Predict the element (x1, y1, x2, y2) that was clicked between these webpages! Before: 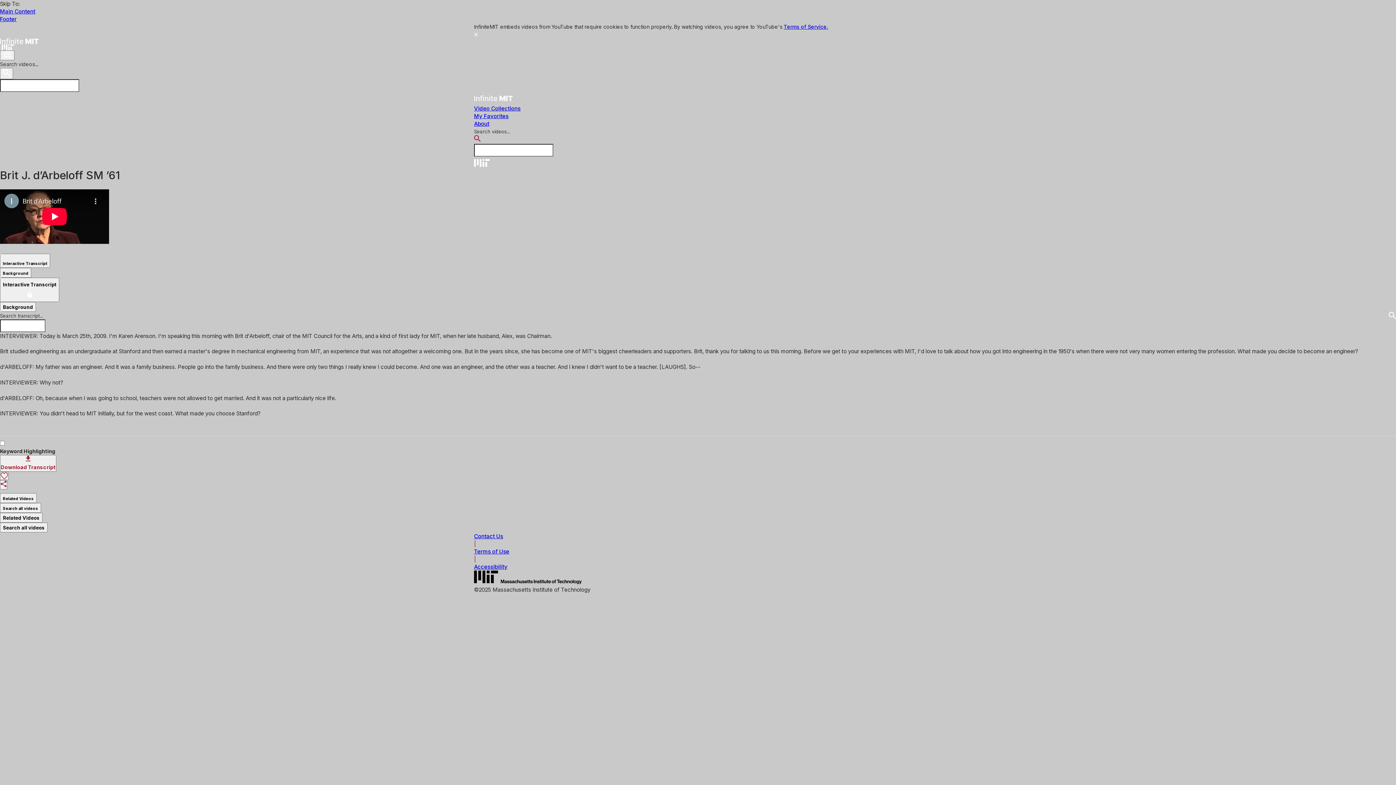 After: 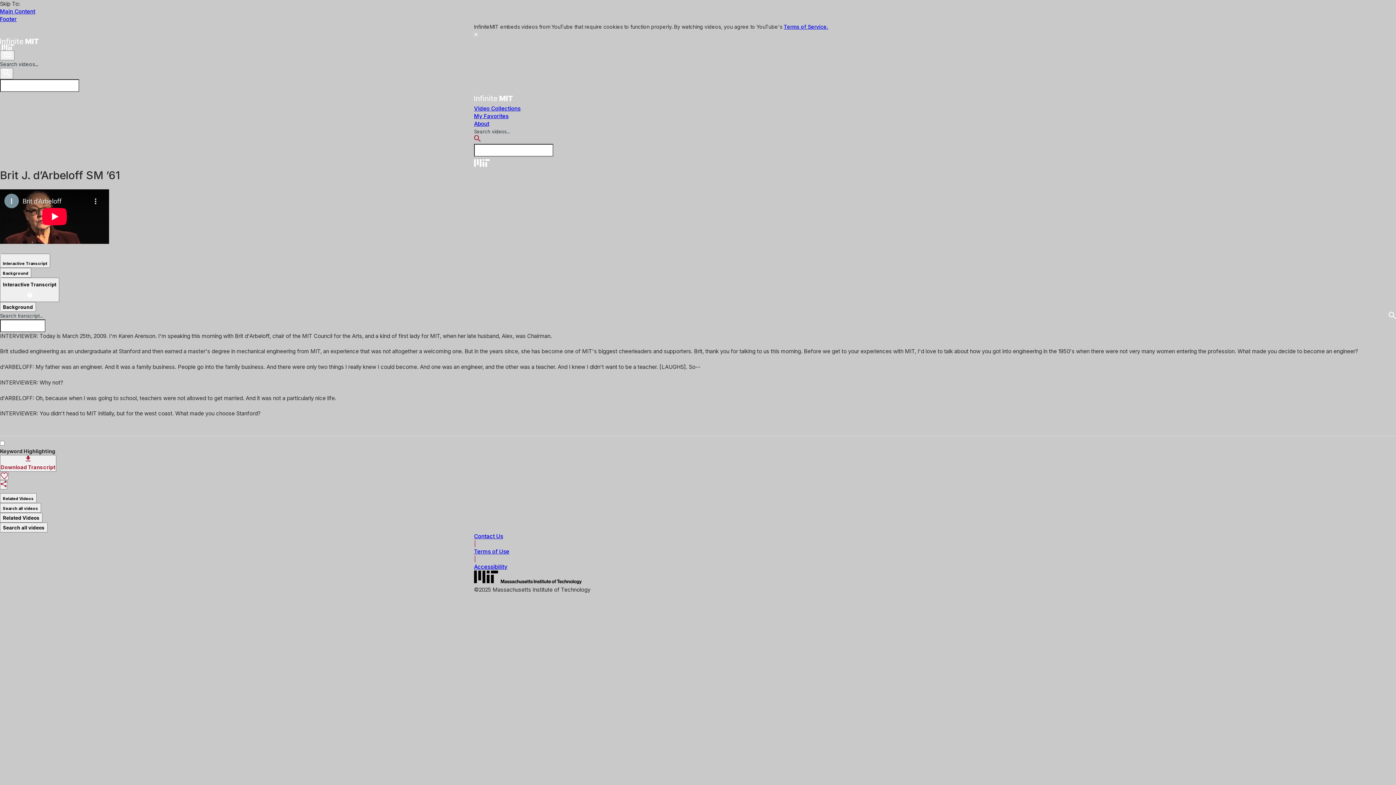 Action: label: Terms of Service. bbox: (784, 23, 828, 29)